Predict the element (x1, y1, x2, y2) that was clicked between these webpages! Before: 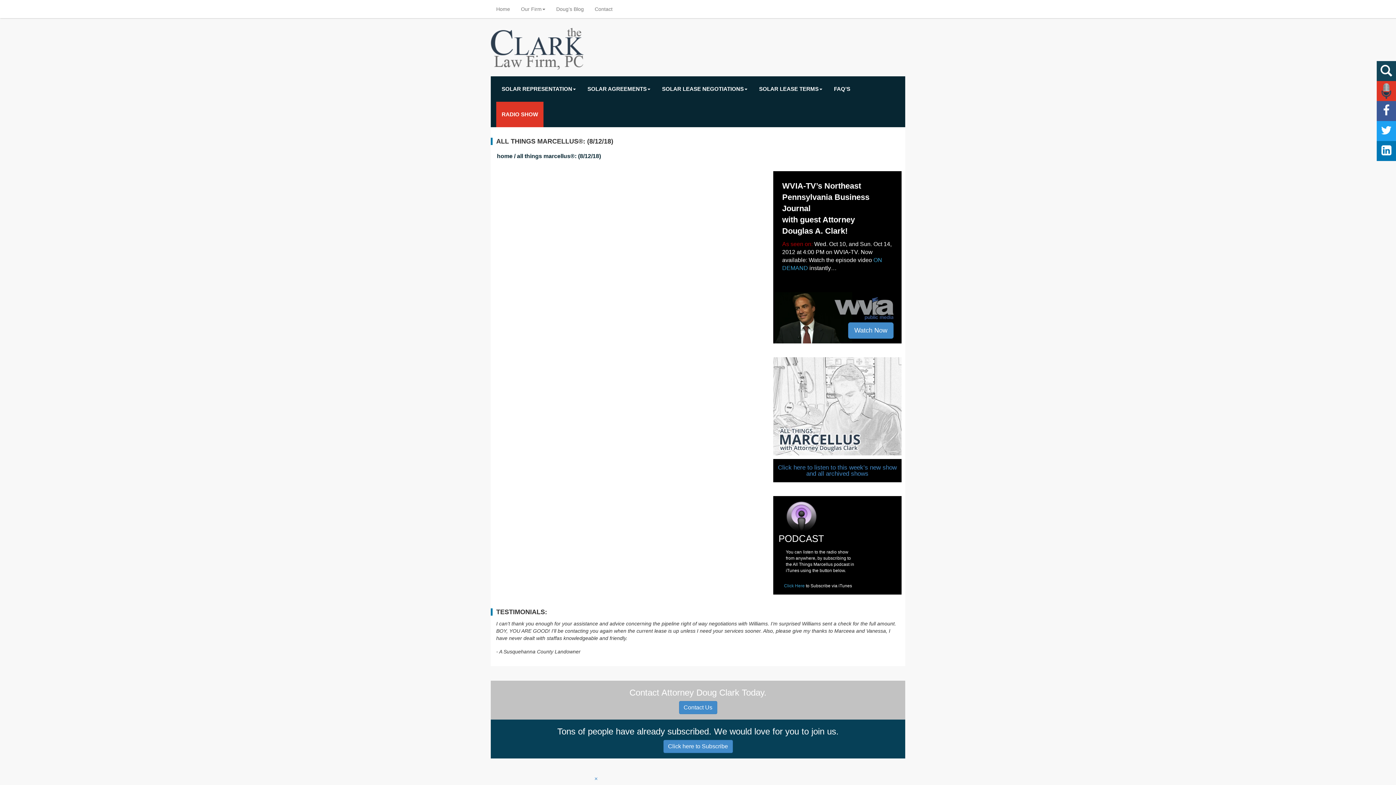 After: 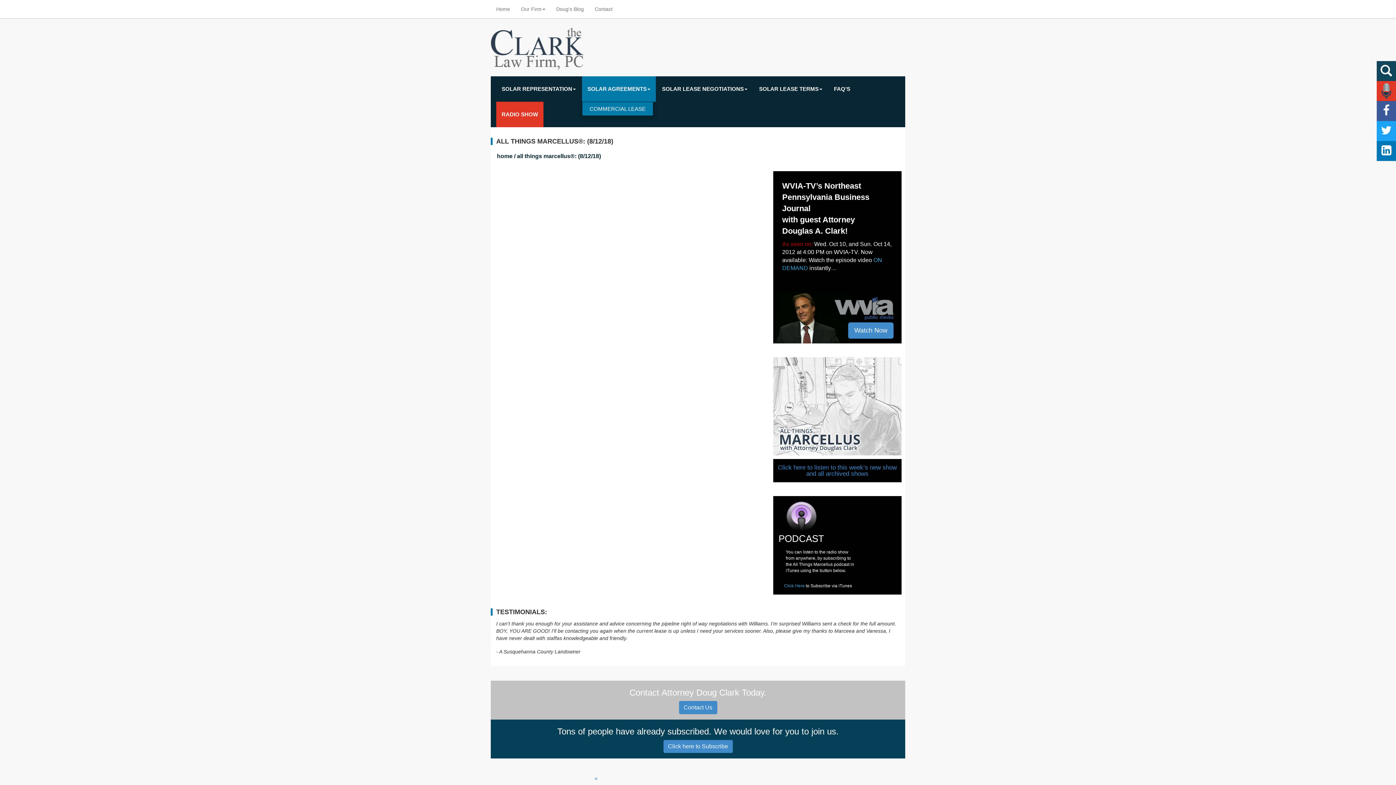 Action: bbox: (582, 76, 656, 101) label: SOLAR AGREEMENTS